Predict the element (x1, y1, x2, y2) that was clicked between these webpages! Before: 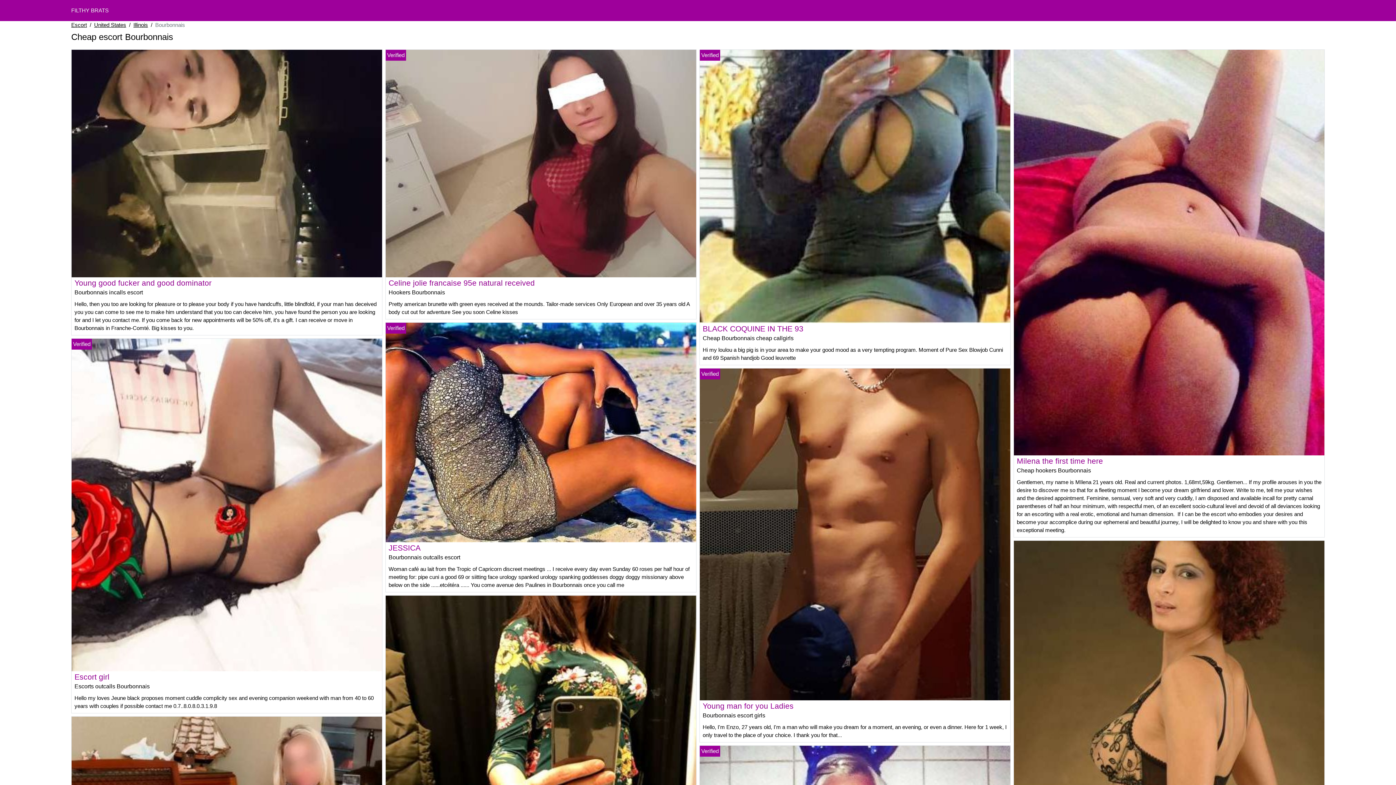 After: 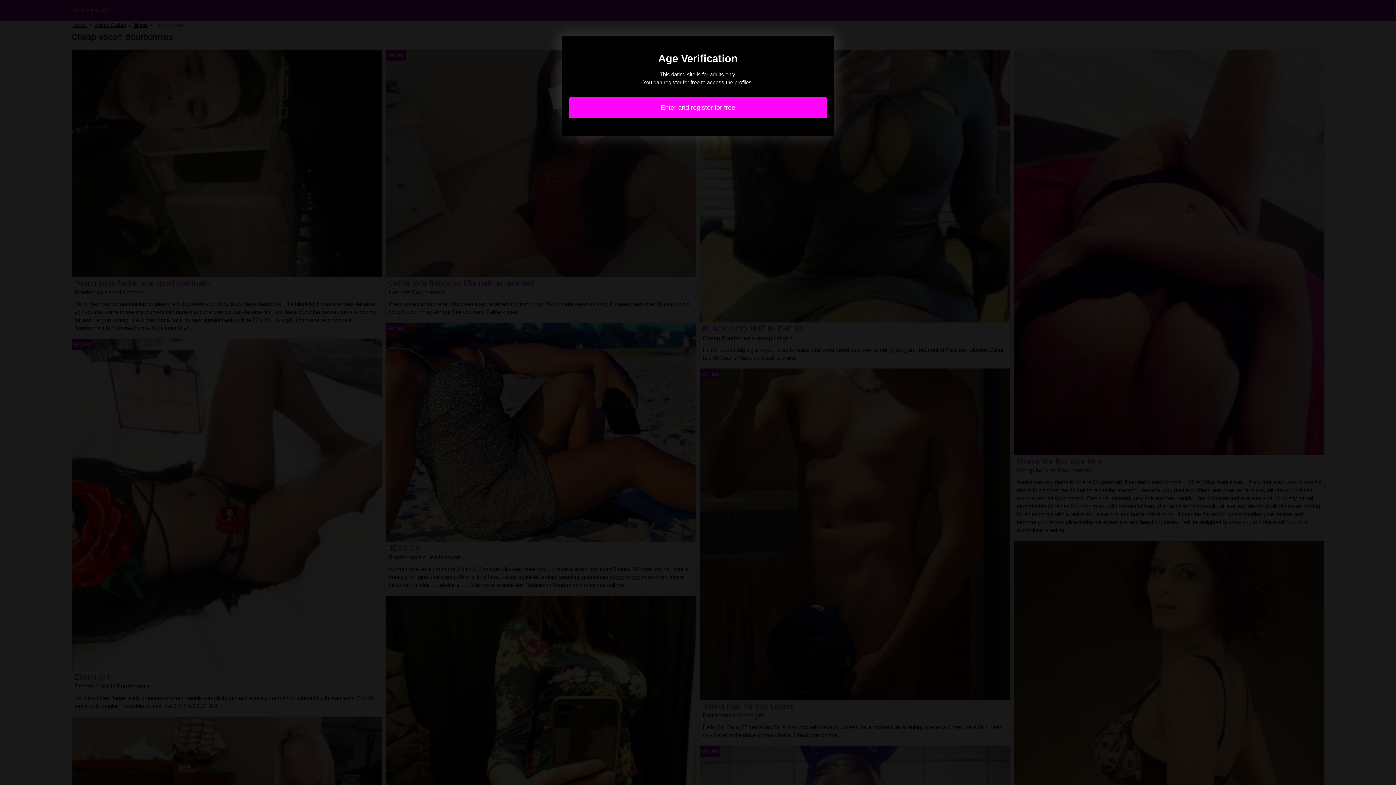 Action: bbox: (700, 182, 1010, 189)